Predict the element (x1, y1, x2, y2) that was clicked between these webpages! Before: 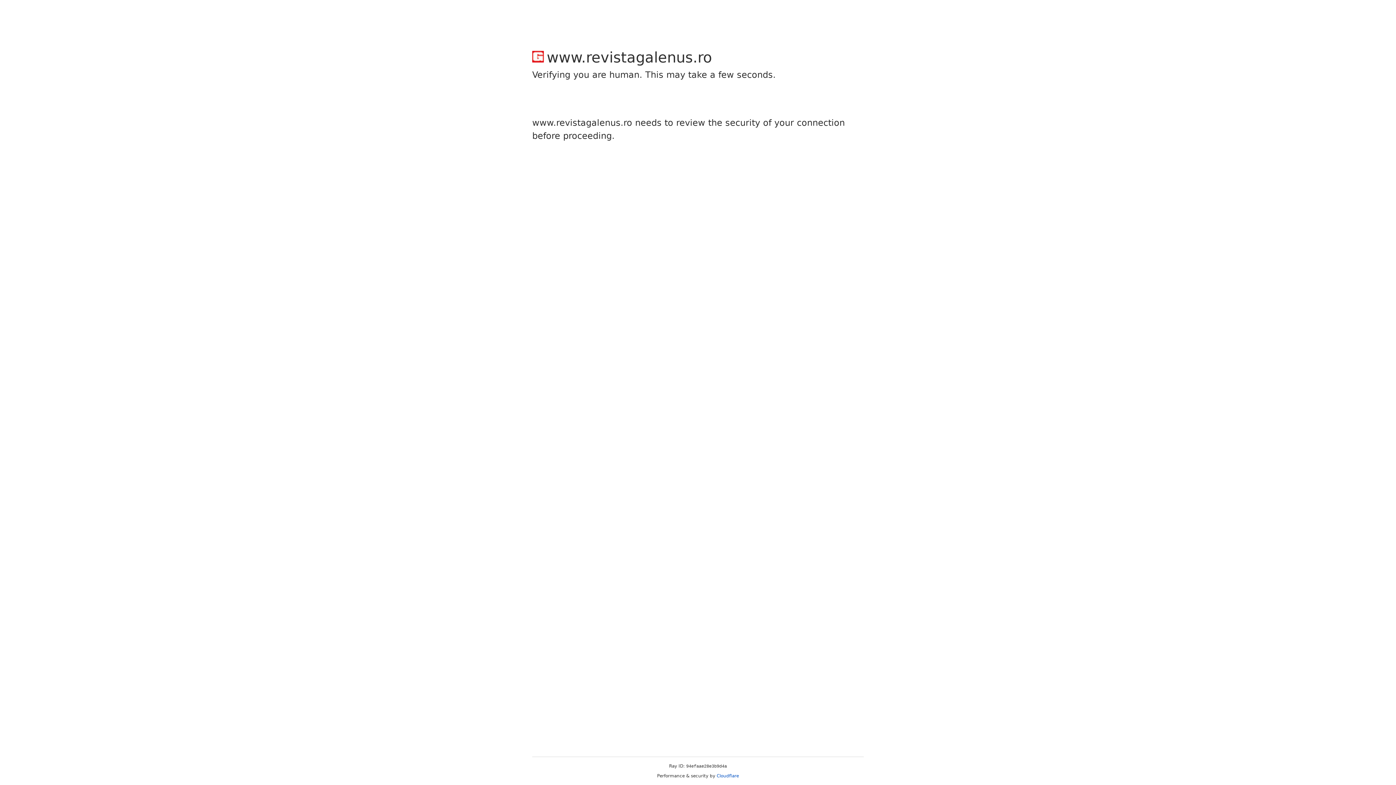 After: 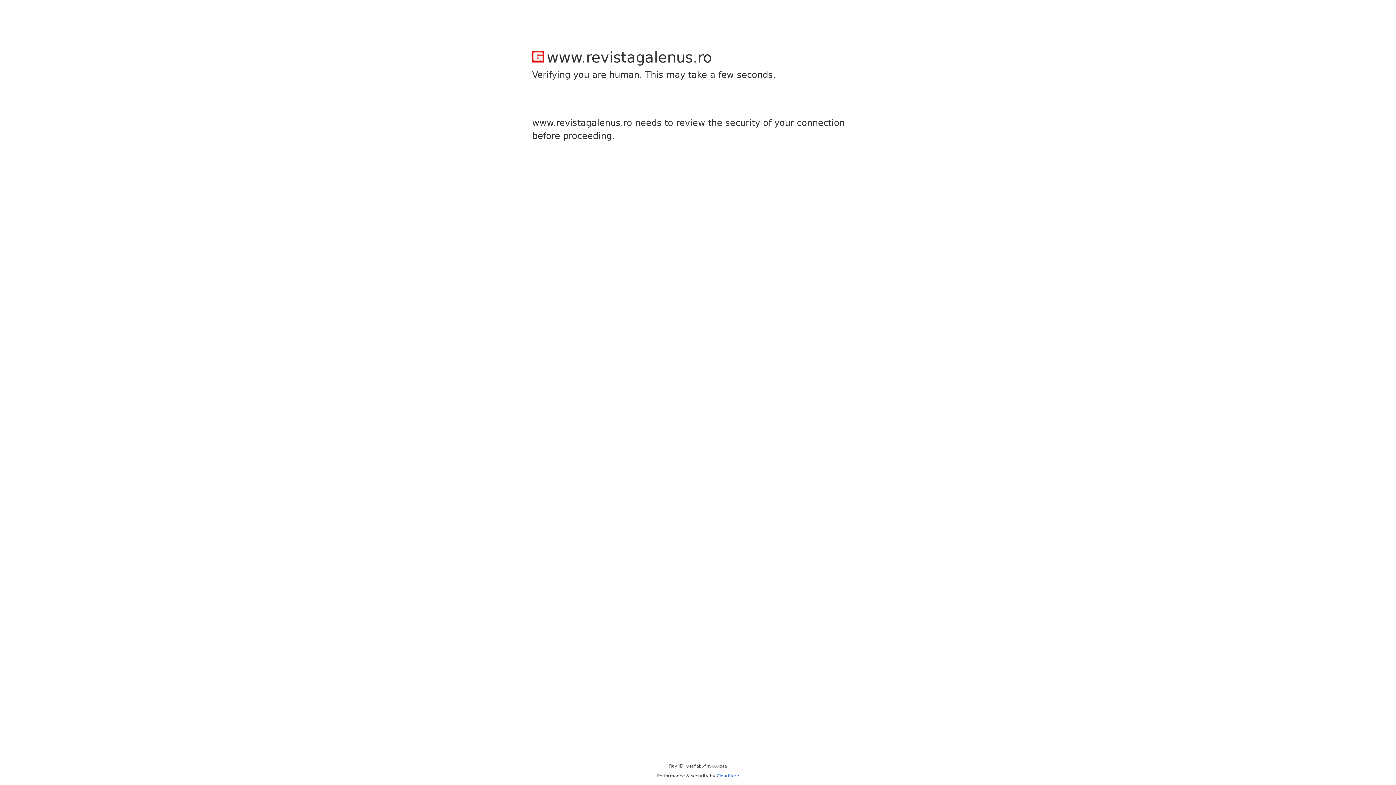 Action: label: Cloudflare bbox: (716, 773, 739, 778)